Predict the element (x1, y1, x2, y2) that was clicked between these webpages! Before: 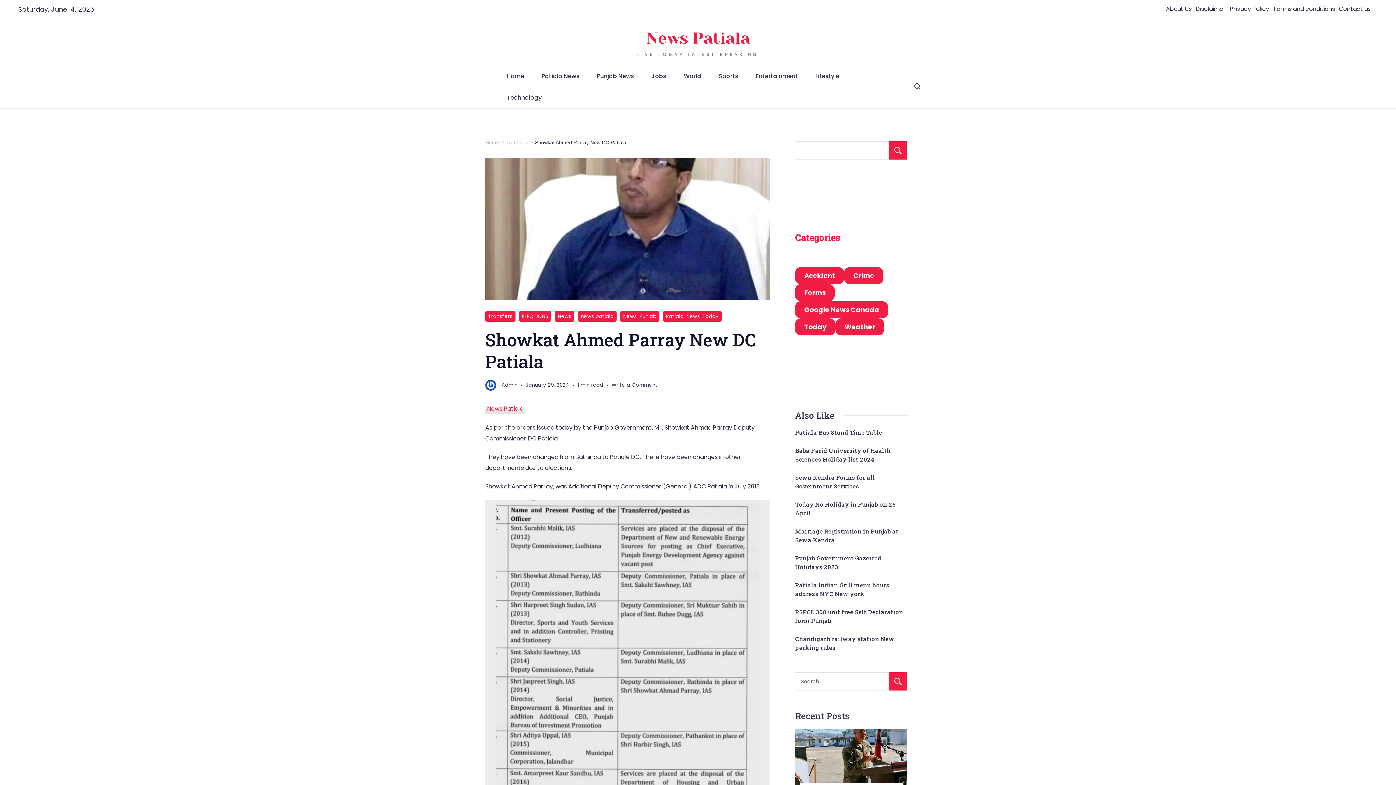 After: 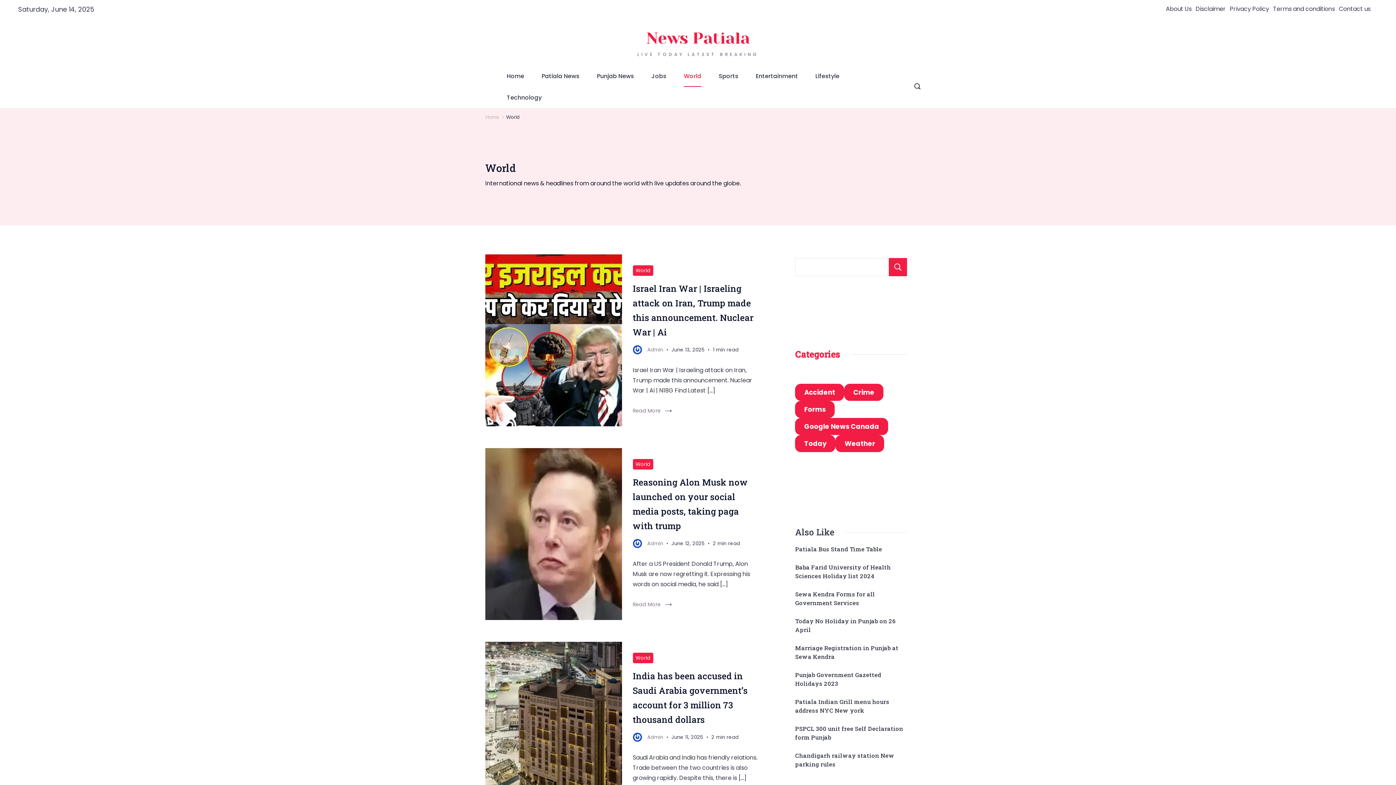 Action: bbox: (675, 65, 710, 86) label: World